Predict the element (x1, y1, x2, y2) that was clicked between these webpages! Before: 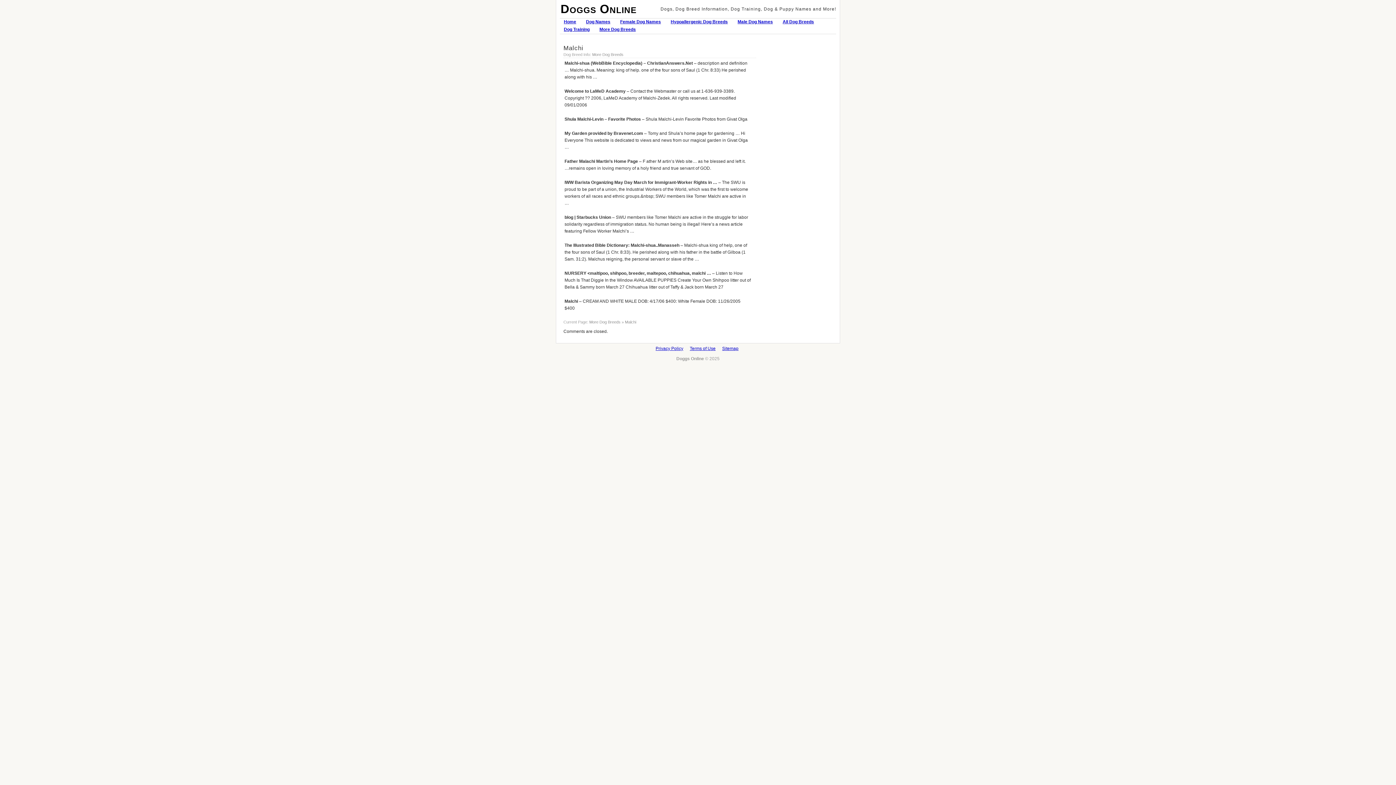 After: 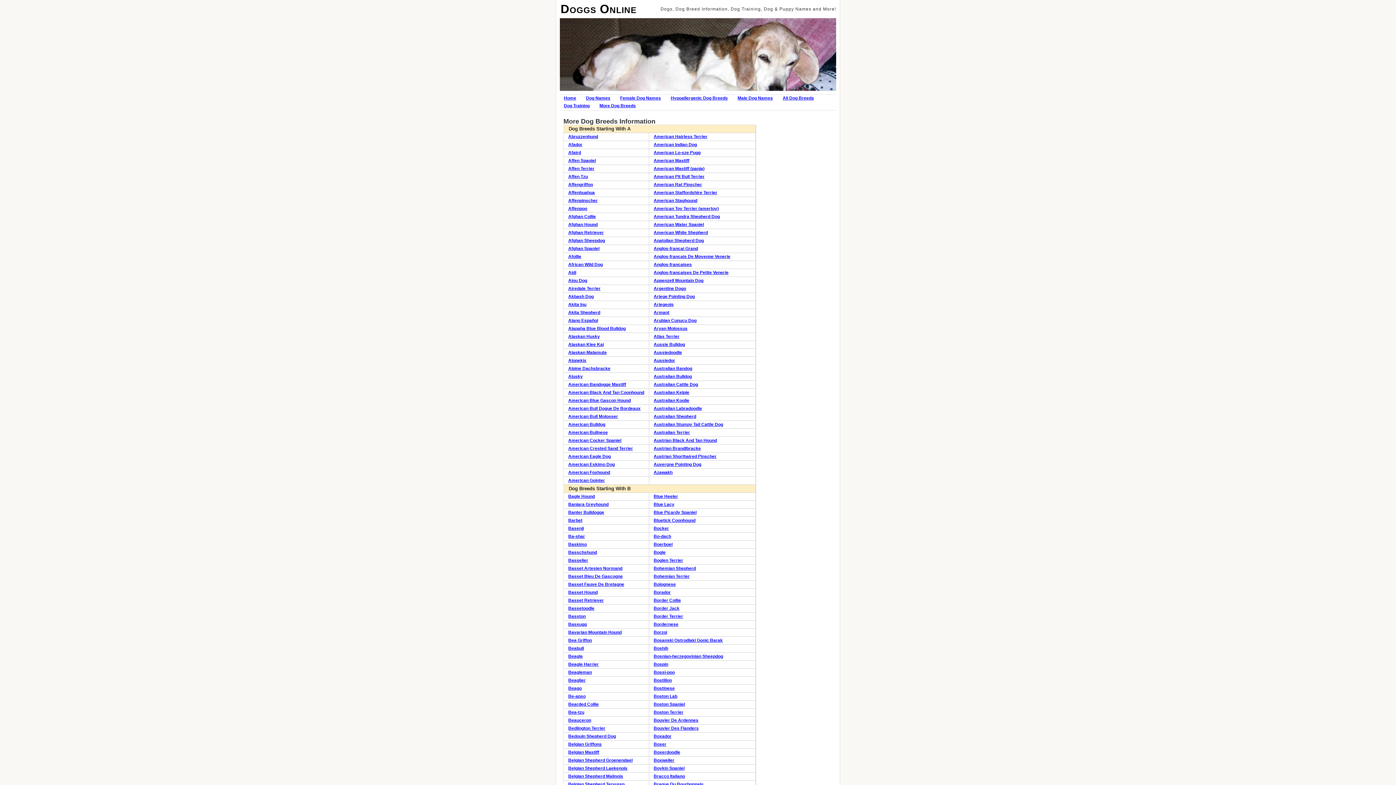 Action: bbox: (595, 26, 640, 33) label: More Dog Breeds